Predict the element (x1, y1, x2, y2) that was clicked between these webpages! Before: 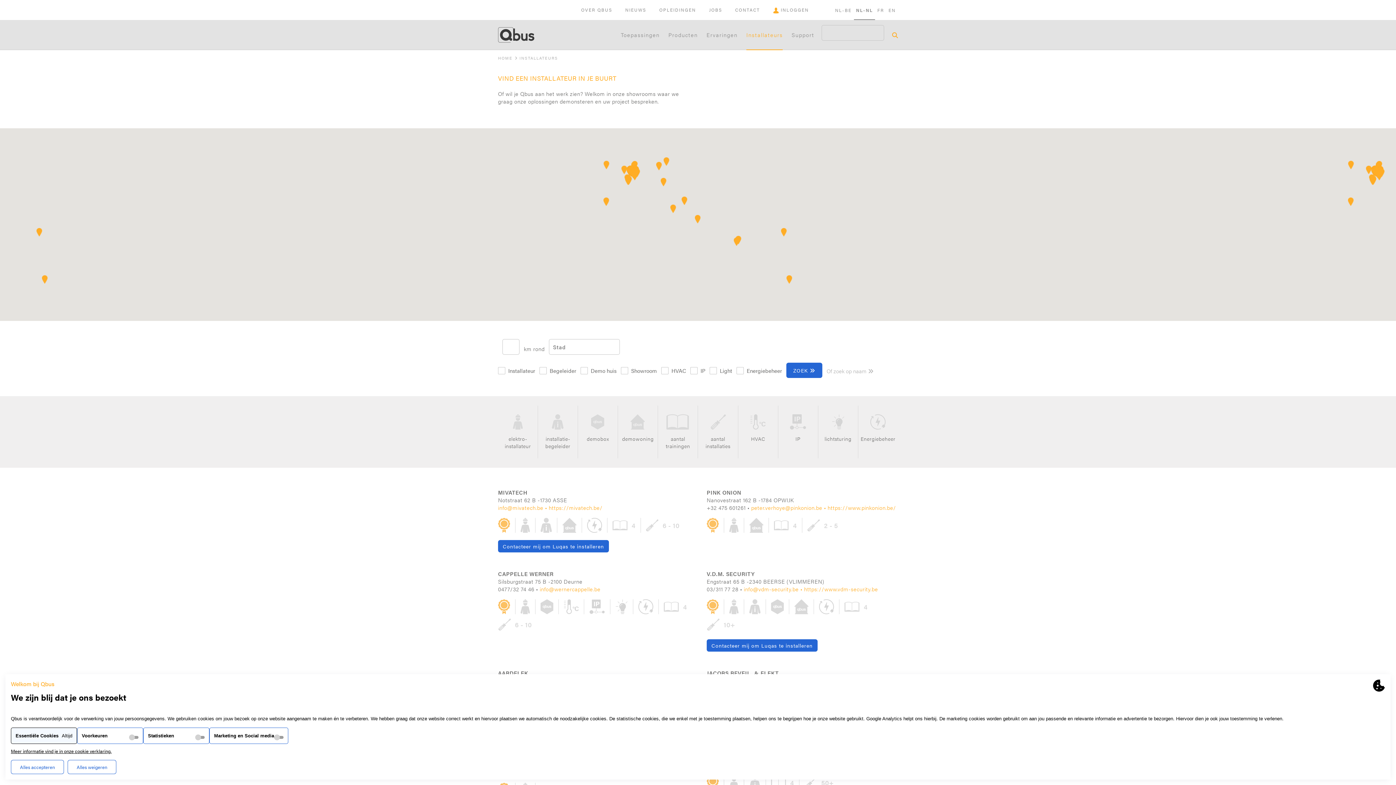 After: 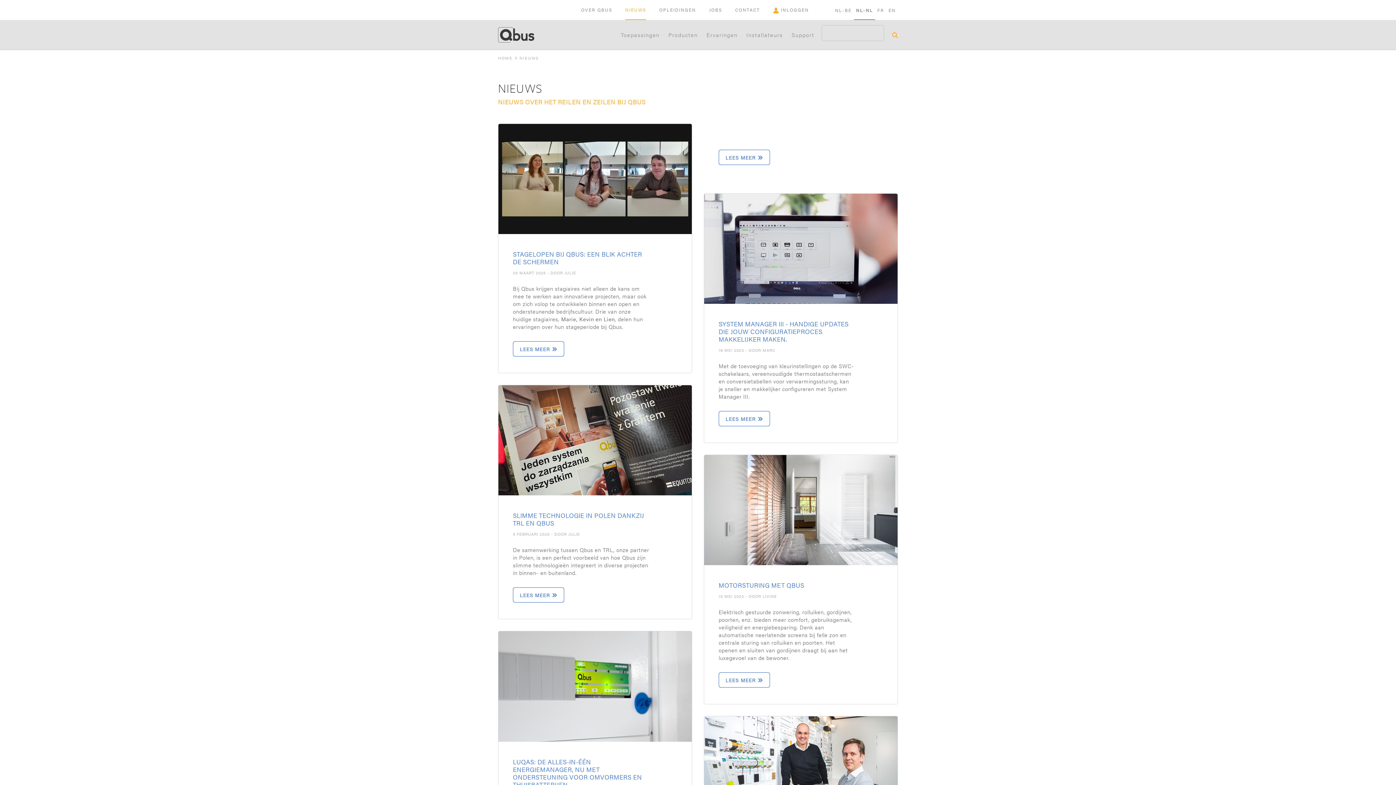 Action: bbox: (625, 0, 646, 20) label: NIEUWS